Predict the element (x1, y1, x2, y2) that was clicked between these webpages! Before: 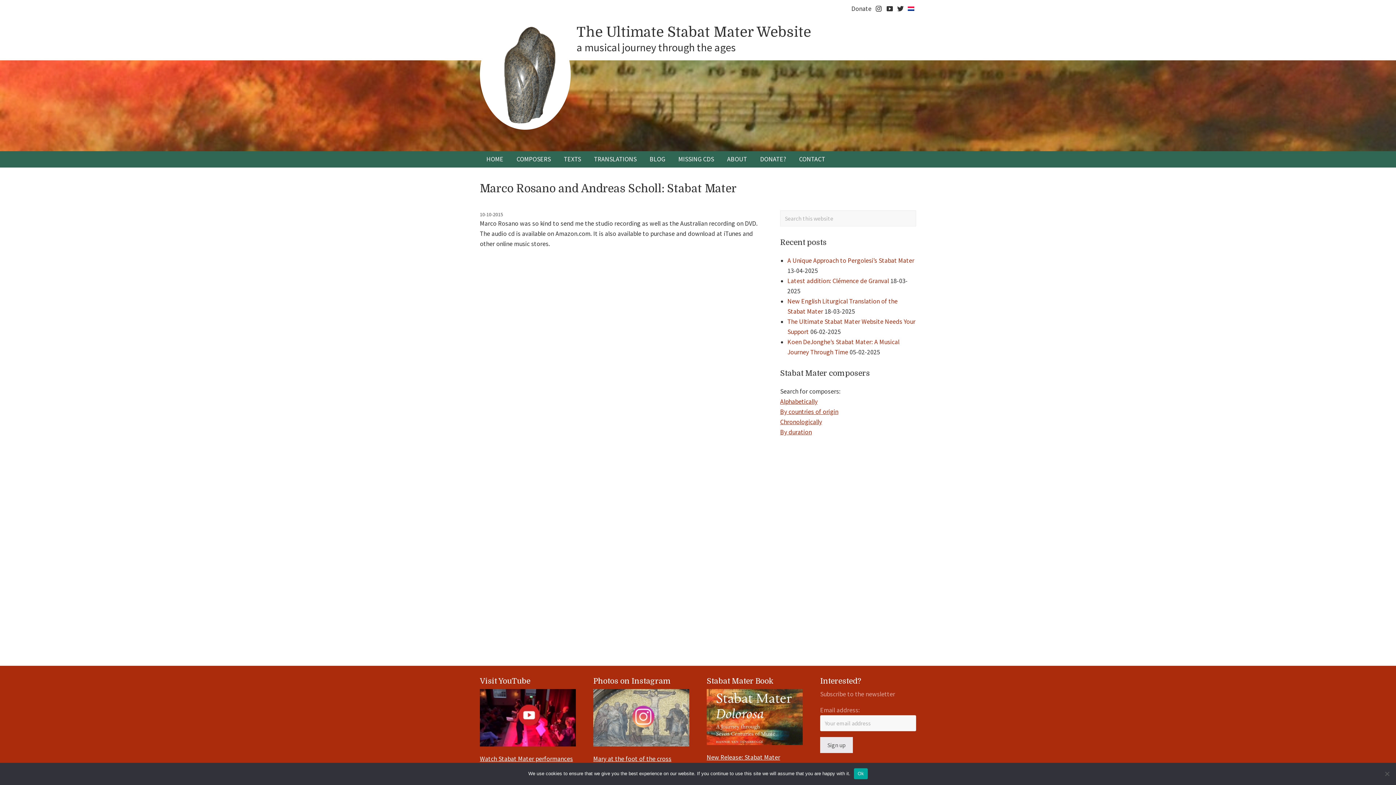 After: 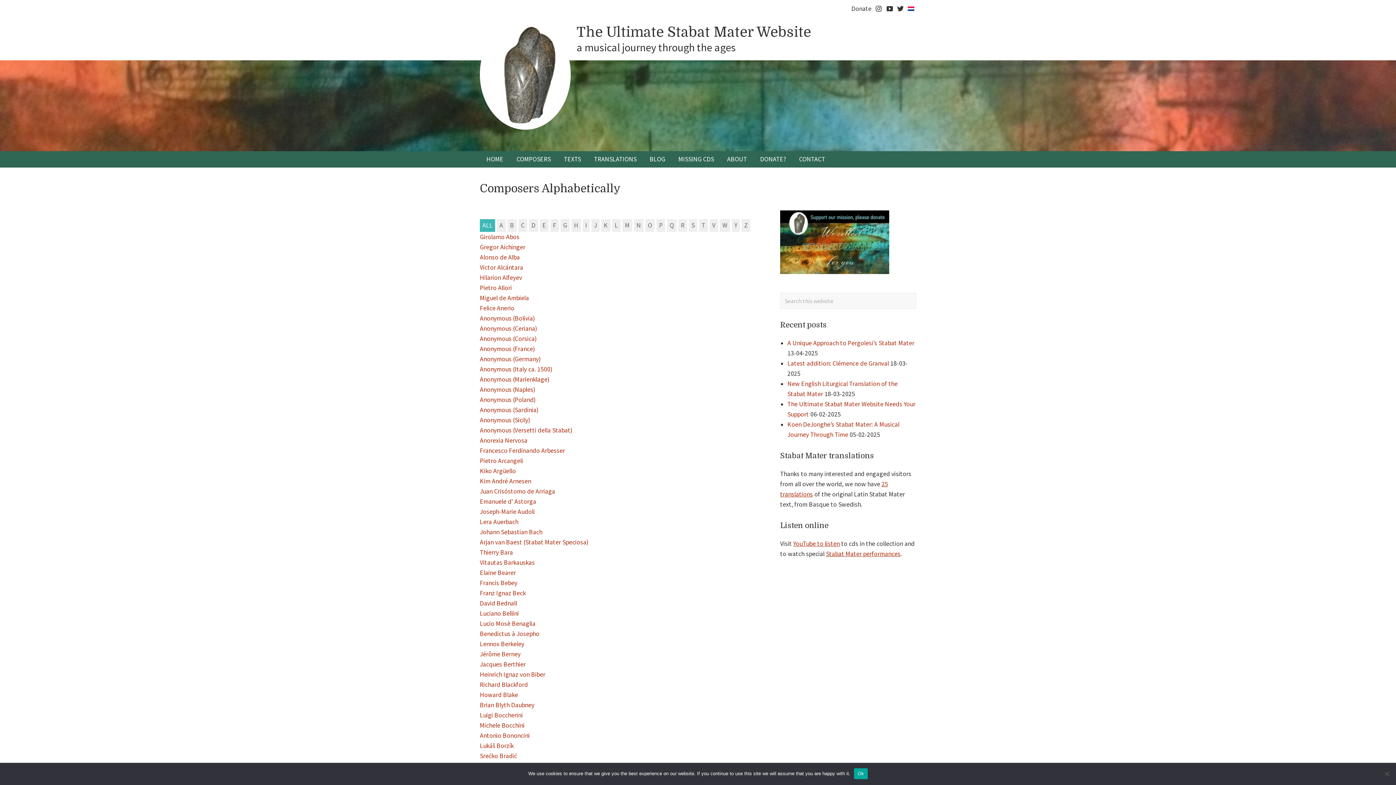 Action: label: Alphabetically bbox: (780, 397, 817, 405)